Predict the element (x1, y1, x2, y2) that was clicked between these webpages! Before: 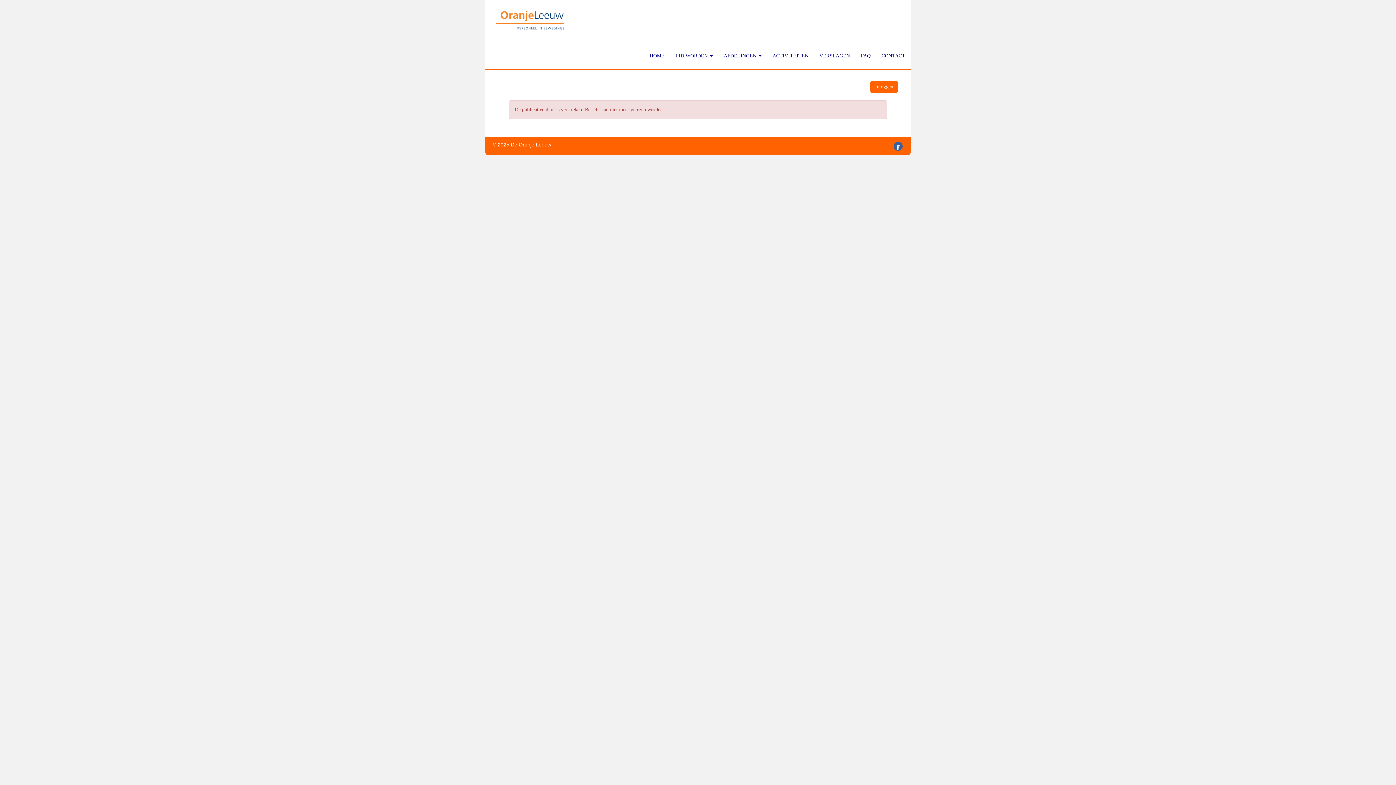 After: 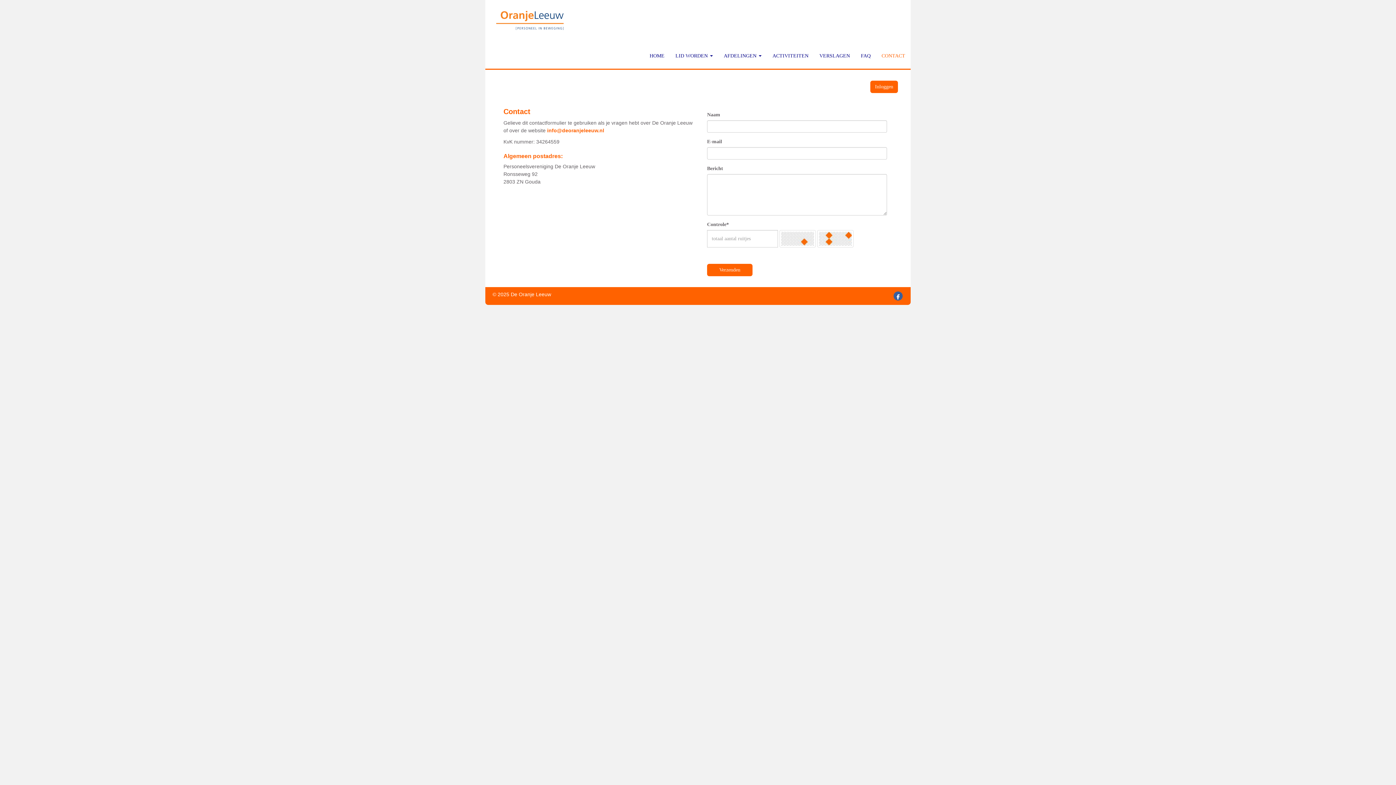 Action: label: CONTACT bbox: (876, 43, 910, 68)